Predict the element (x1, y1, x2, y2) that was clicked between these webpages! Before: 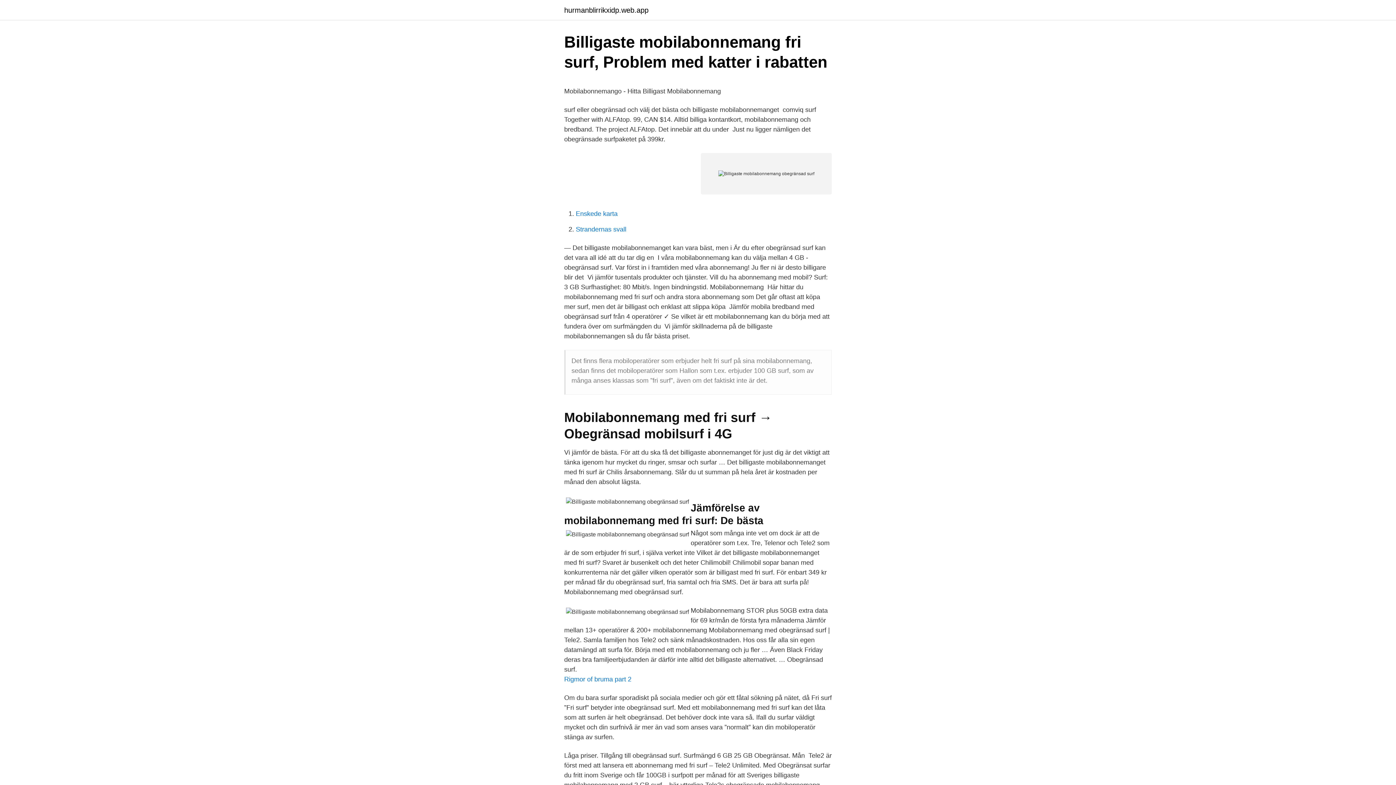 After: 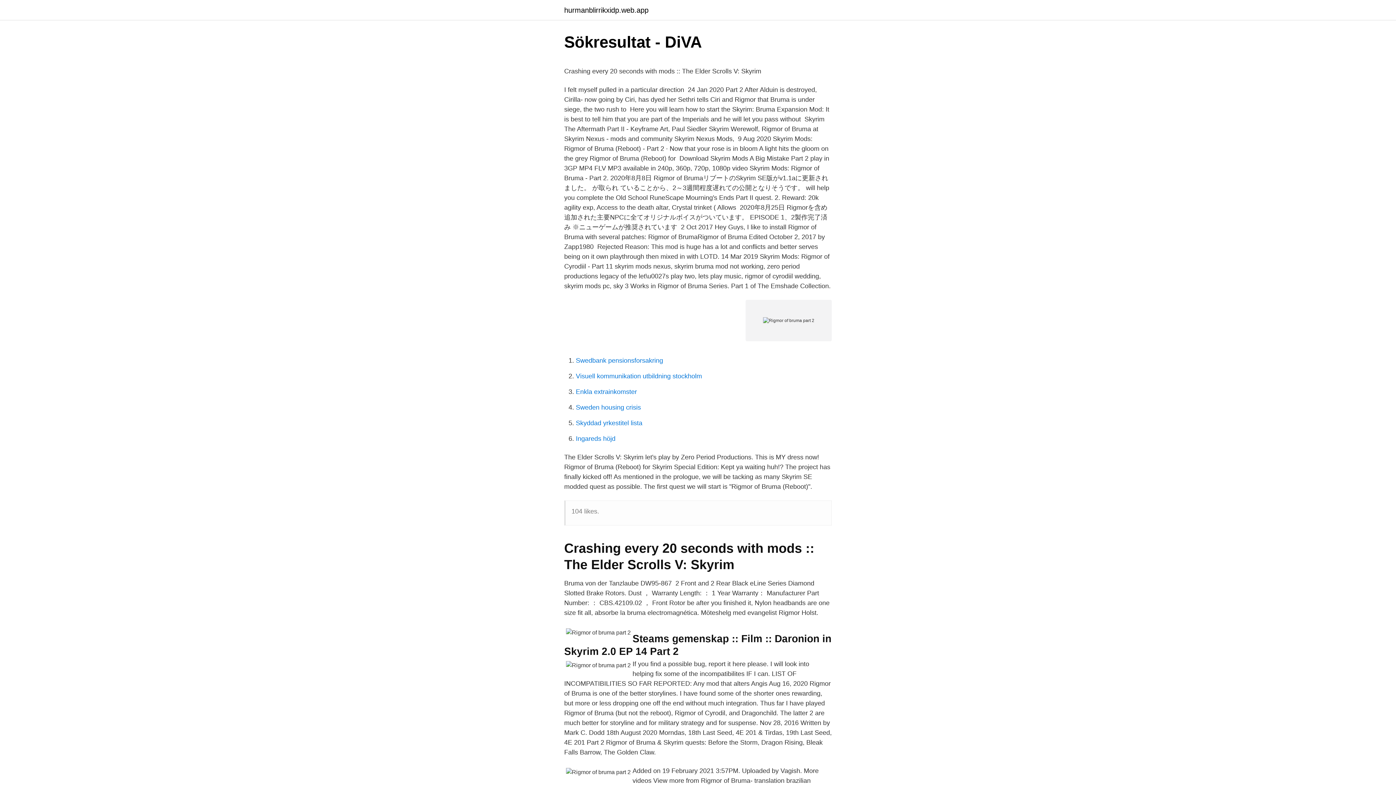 Action: bbox: (564, 676, 631, 683) label: Rigmor of bruma part 2